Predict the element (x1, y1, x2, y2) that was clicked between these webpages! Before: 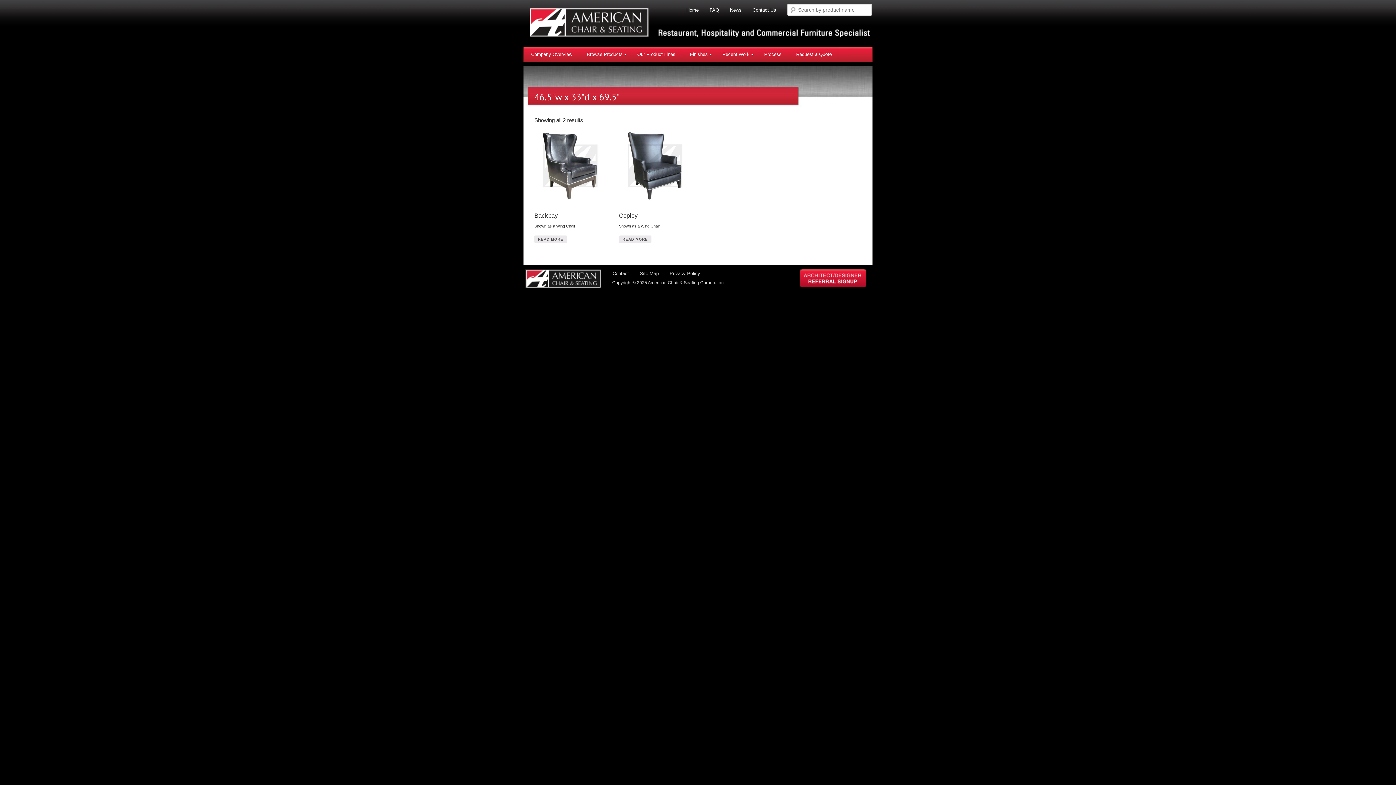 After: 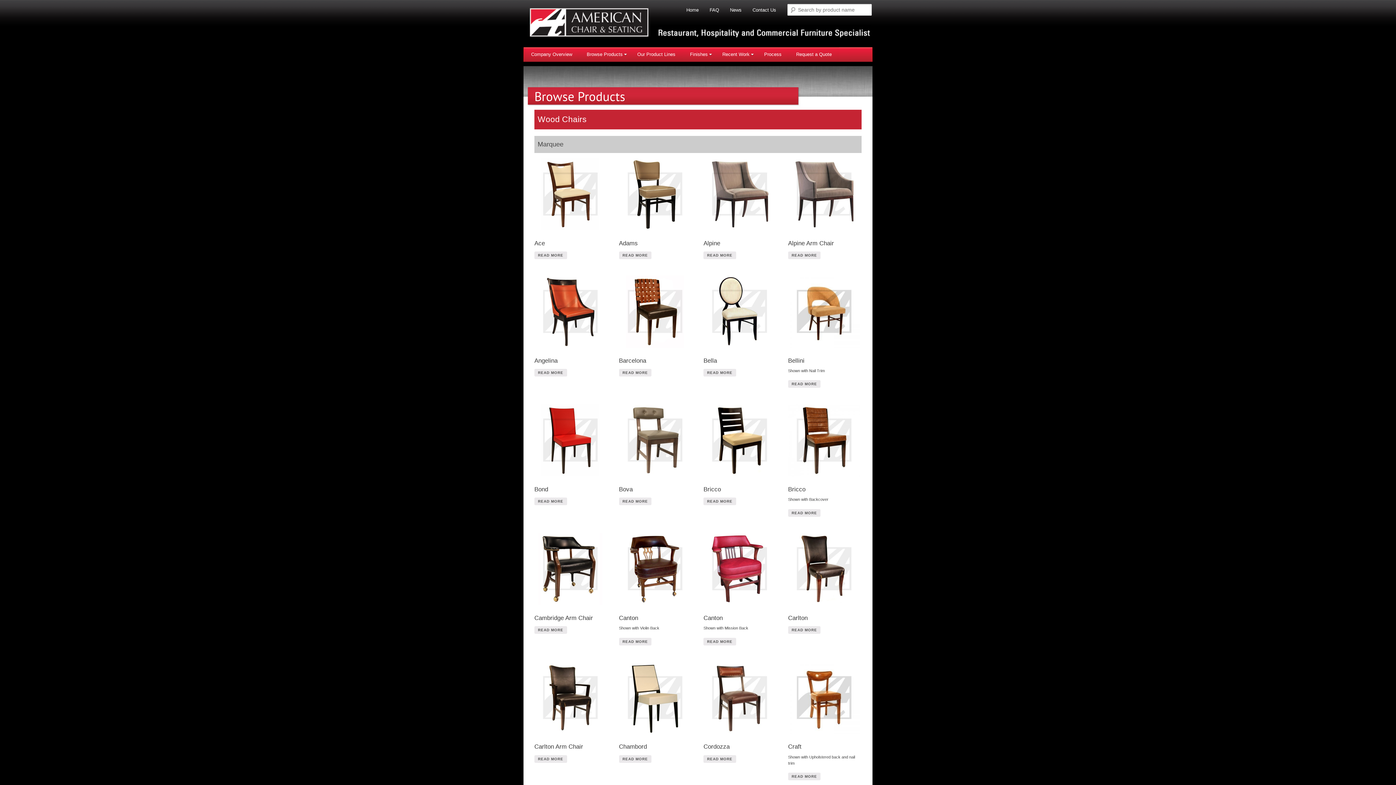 Action: label: Browse Products bbox: (579, 47, 630, 61)